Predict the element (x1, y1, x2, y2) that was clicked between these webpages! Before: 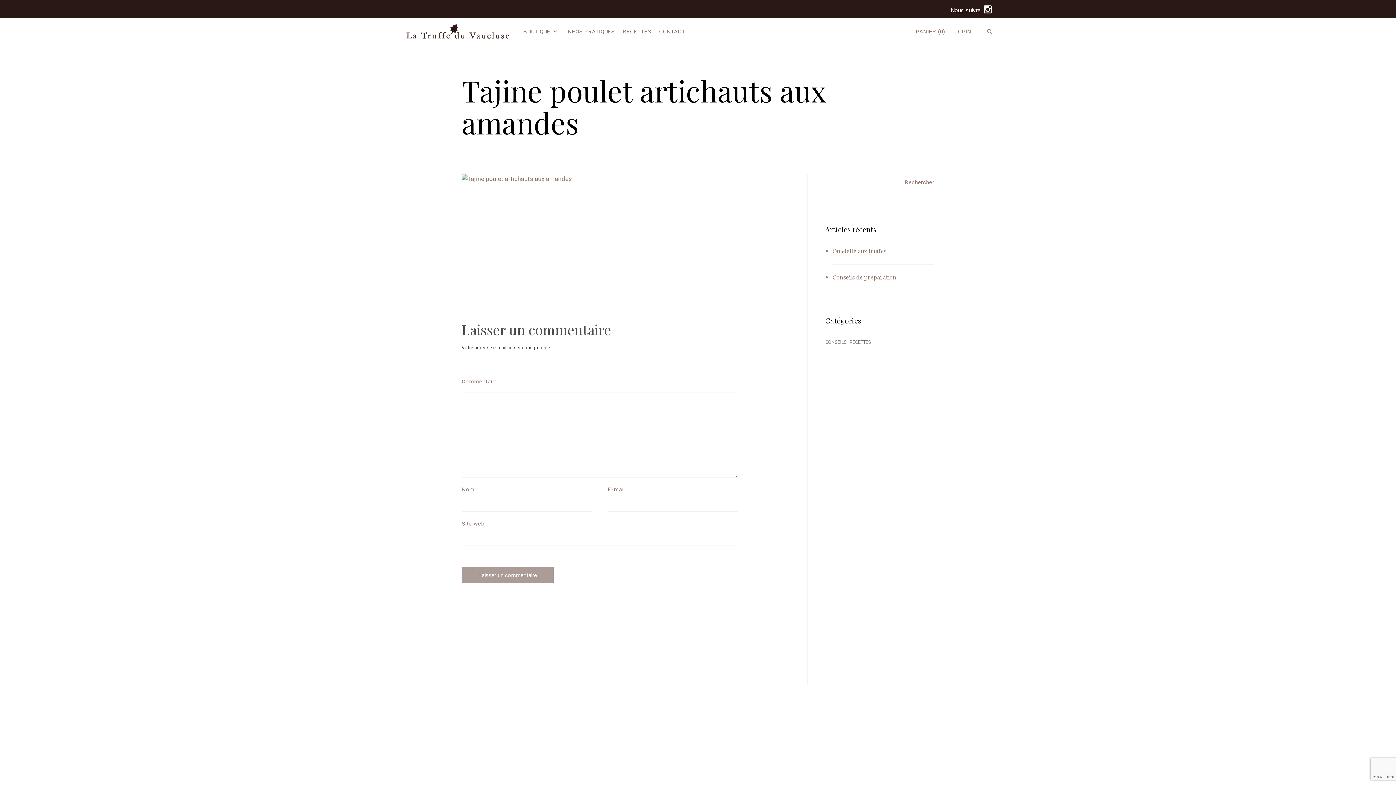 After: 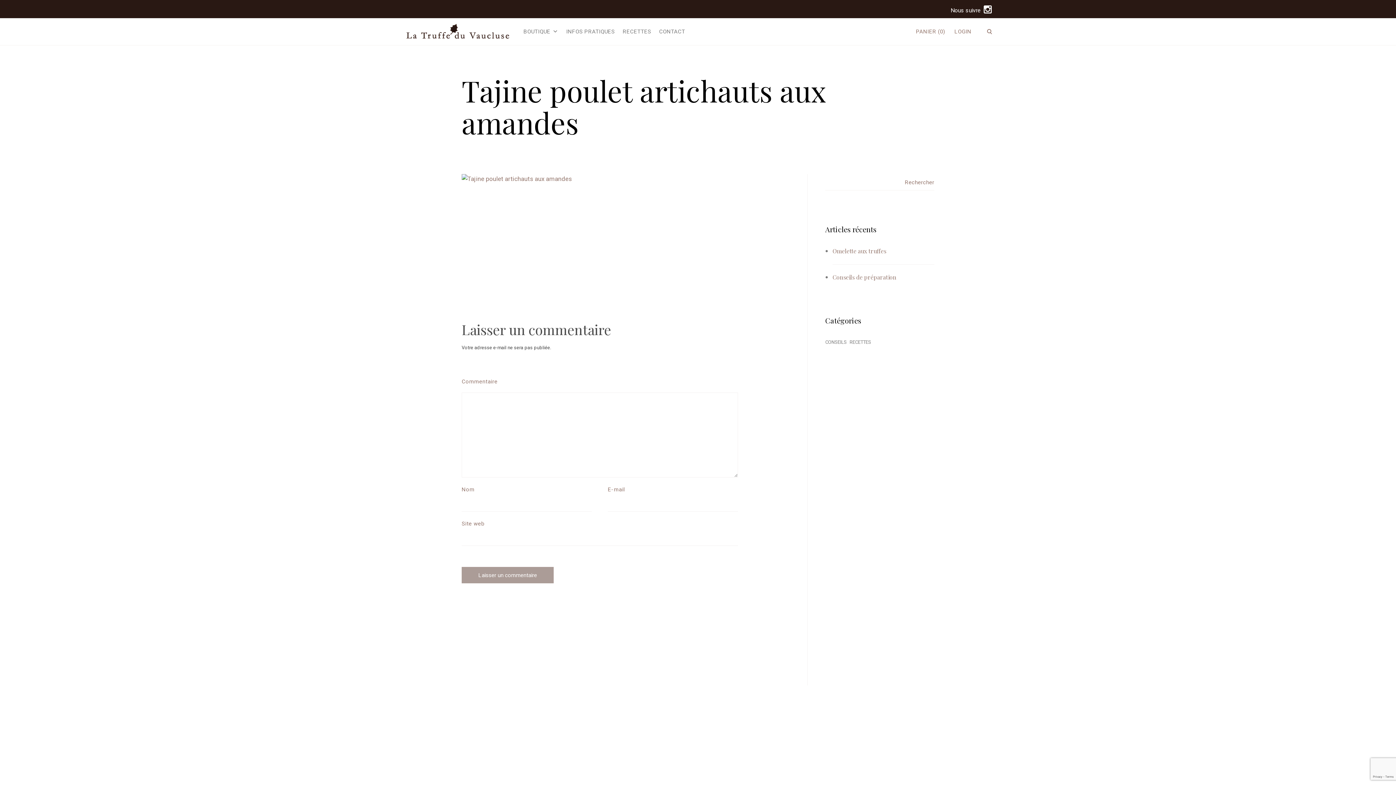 Action: bbox: (950, 6, 981, 14) label: Nous suivre